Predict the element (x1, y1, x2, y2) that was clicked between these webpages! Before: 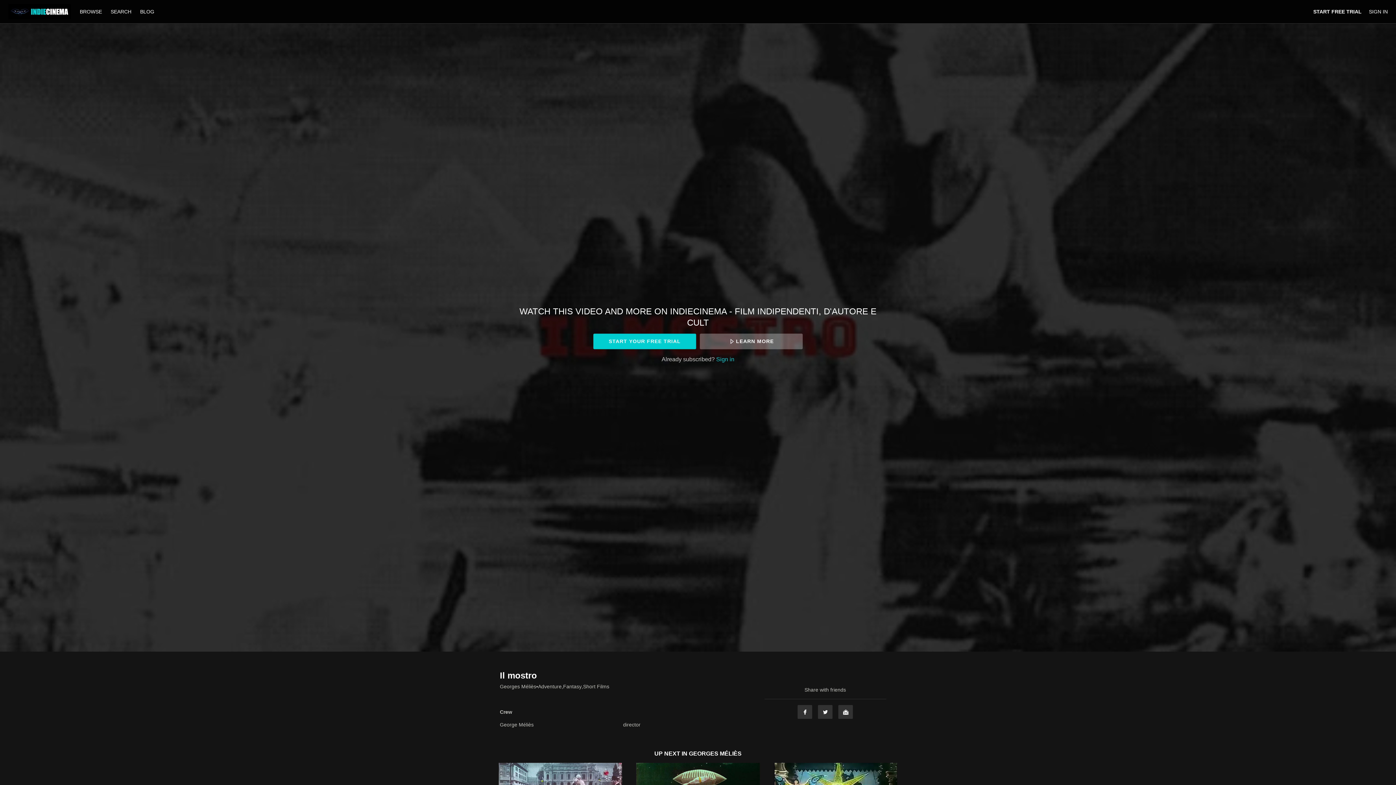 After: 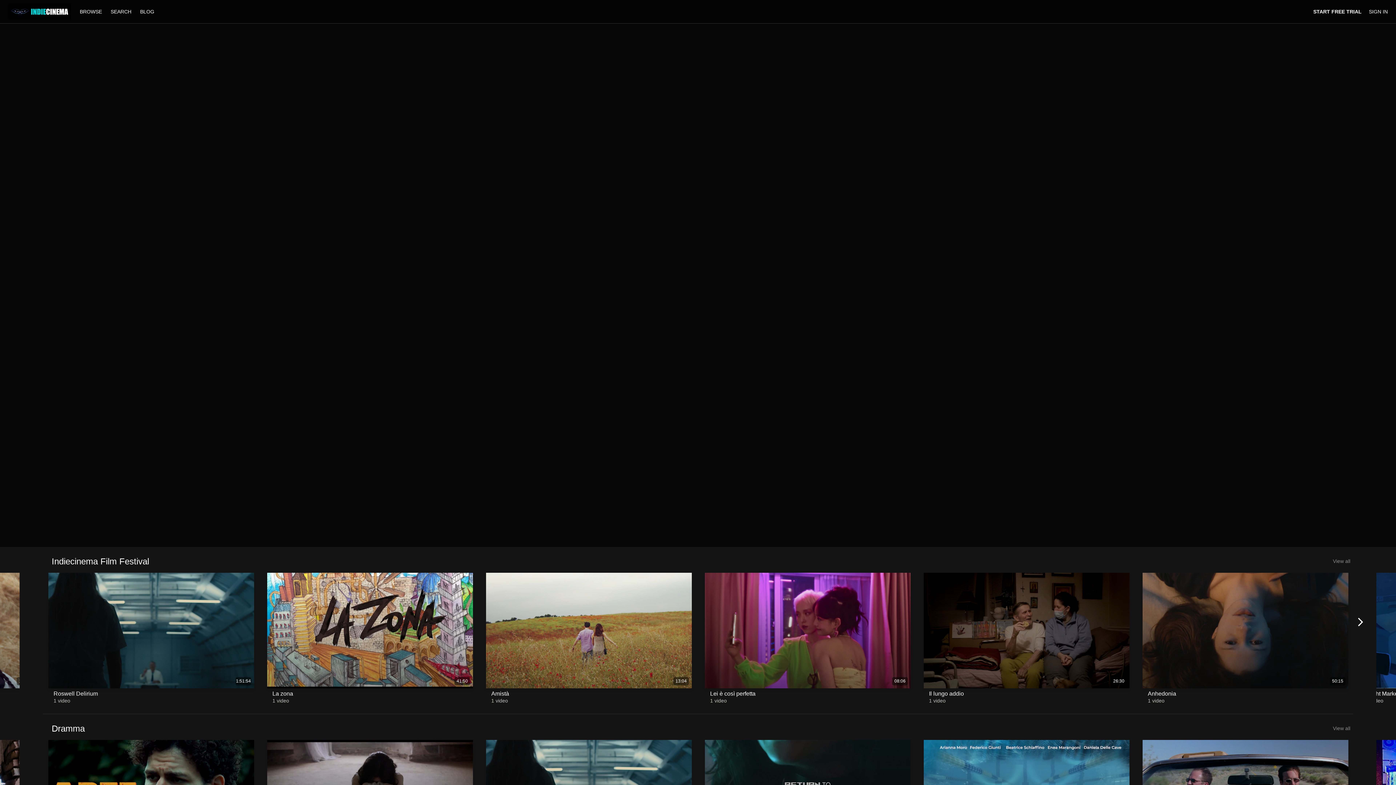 Action: label: BROWSE  bbox: (76, 8, 107, 14)